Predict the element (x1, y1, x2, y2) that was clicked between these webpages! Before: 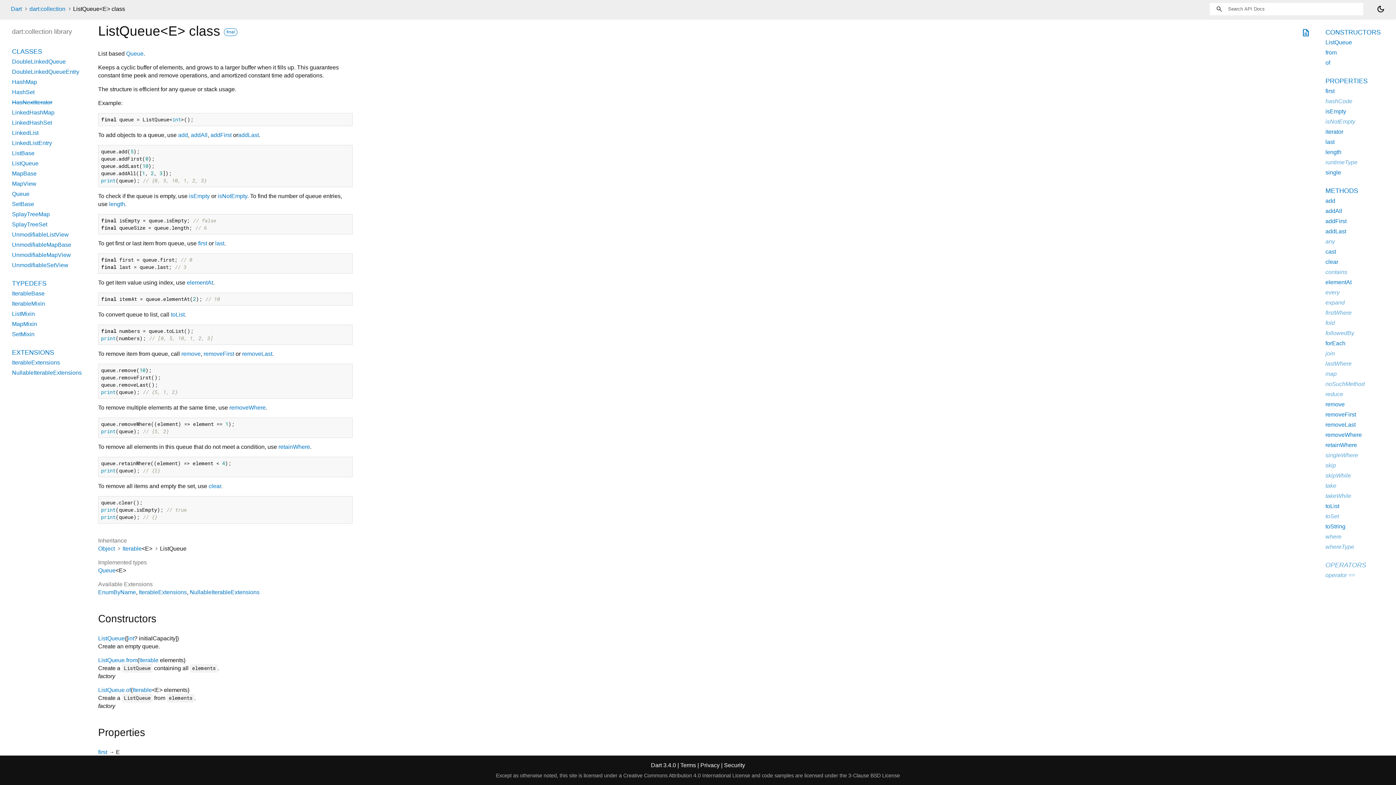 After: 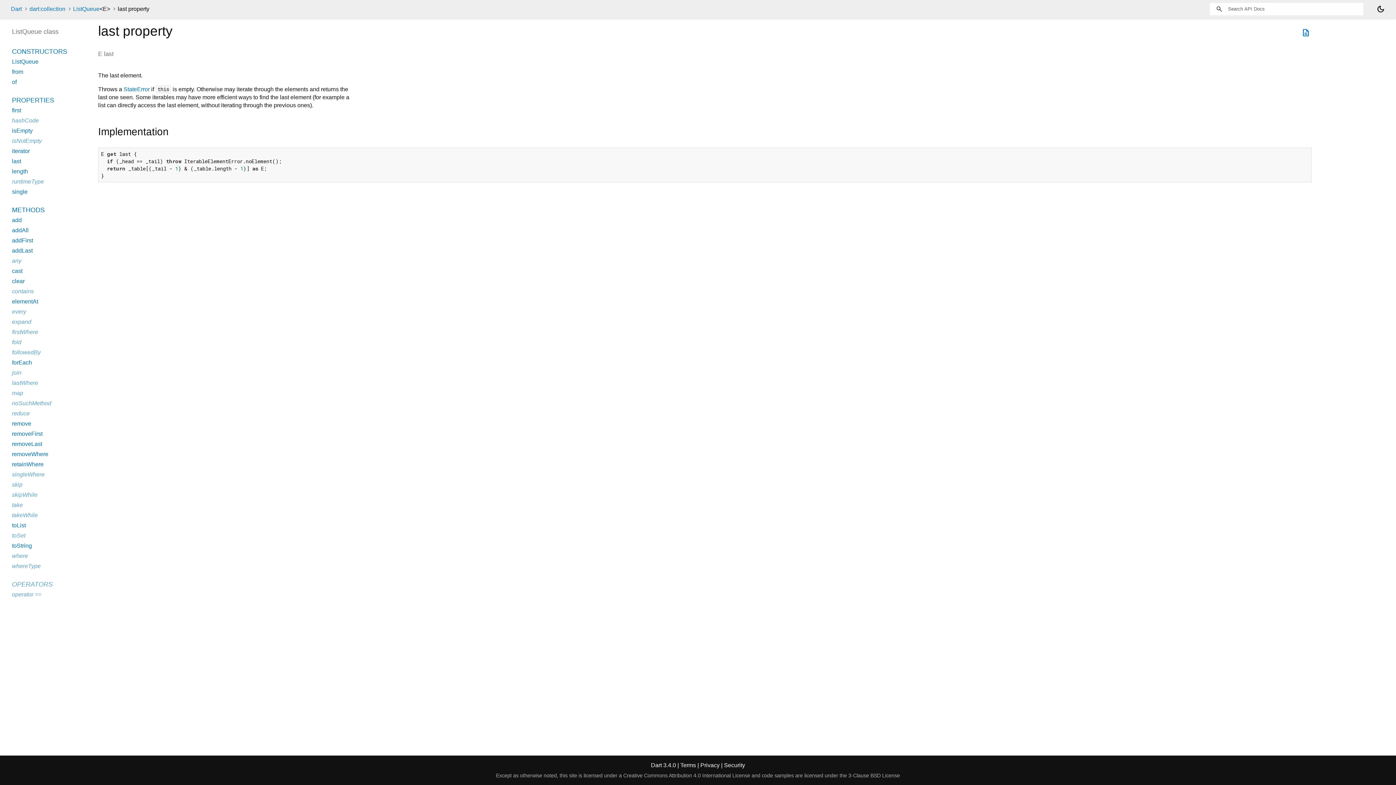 Action: bbox: (1325, 138, 1334, 145) label: last